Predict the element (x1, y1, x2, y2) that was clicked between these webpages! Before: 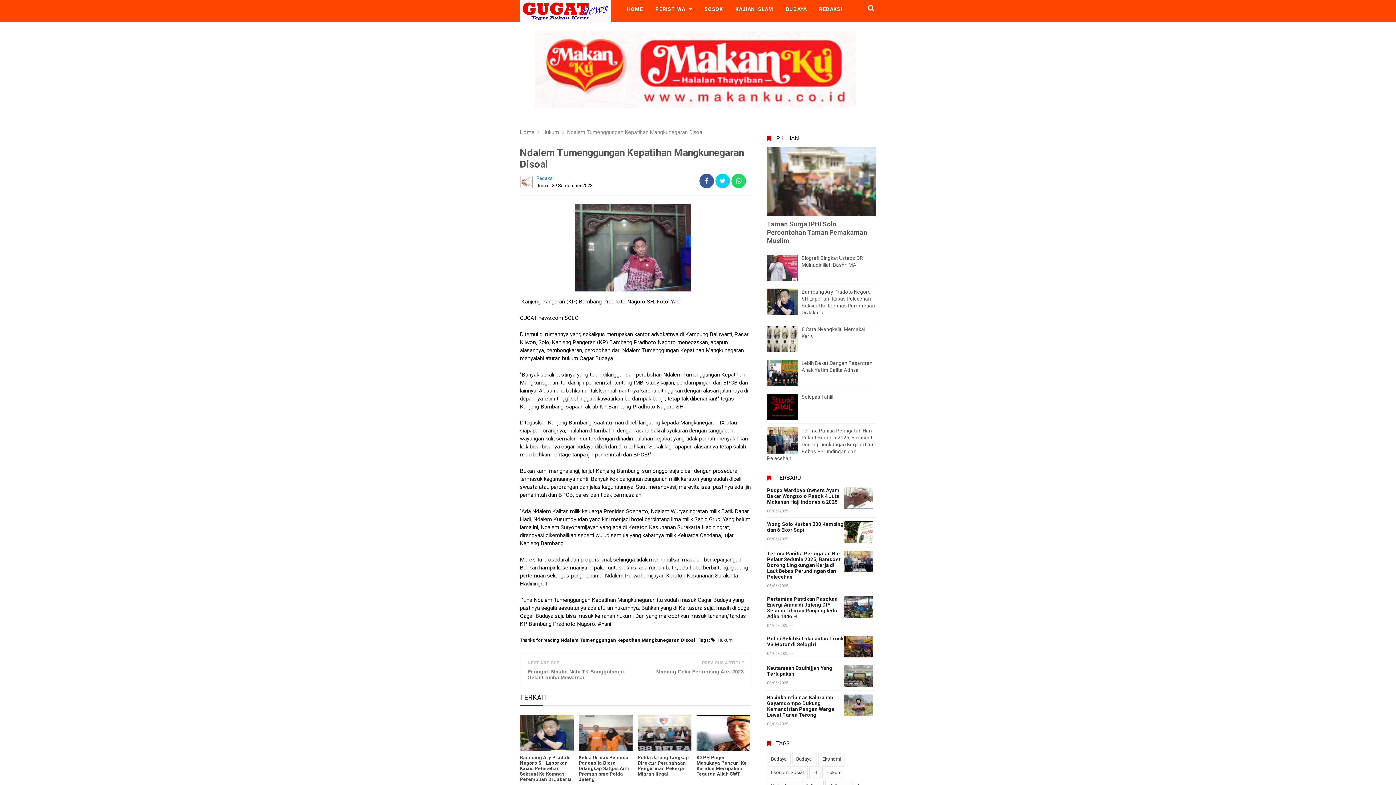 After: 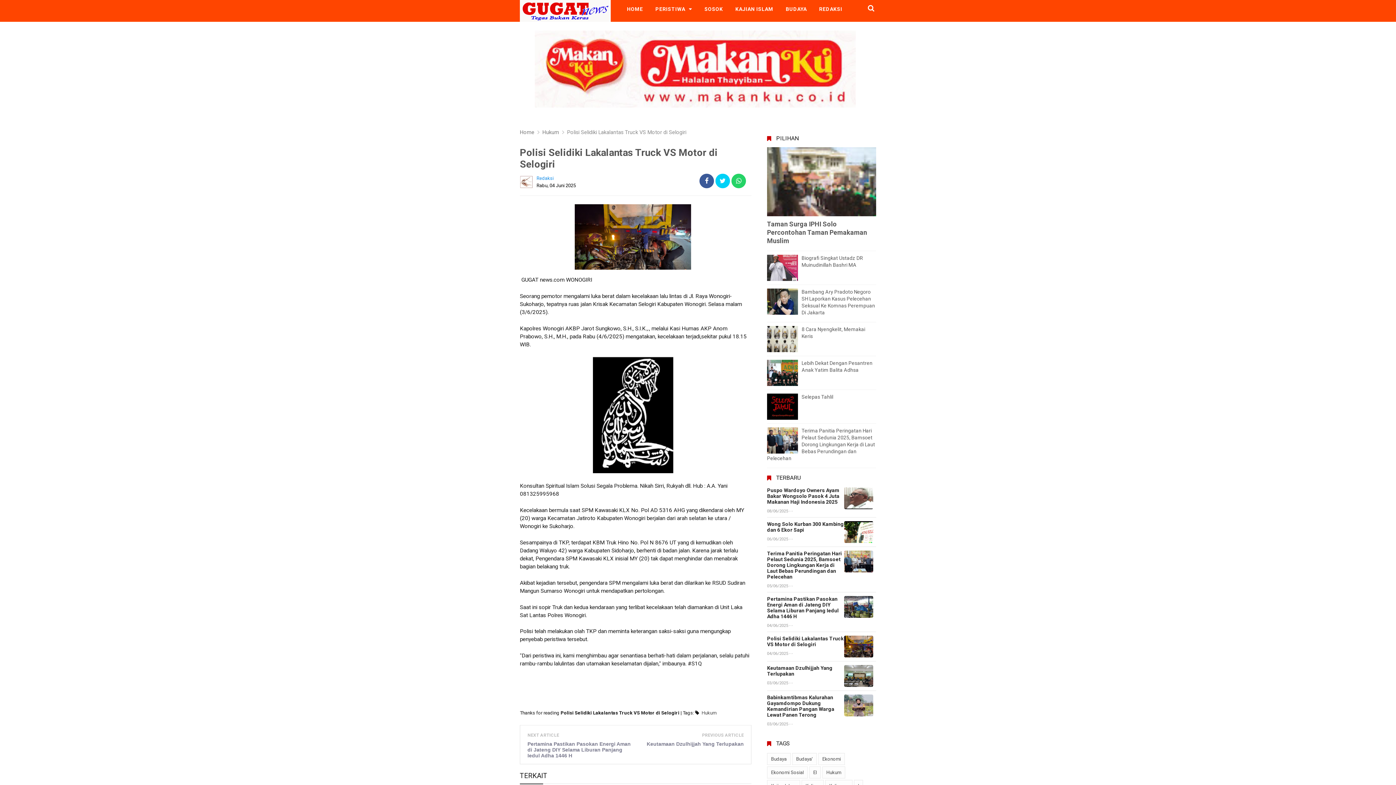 Action: label: Polisi Selidiki Lakalantas Truck VS Motor di Selogiri bbox: (767, 636, 876, 647)